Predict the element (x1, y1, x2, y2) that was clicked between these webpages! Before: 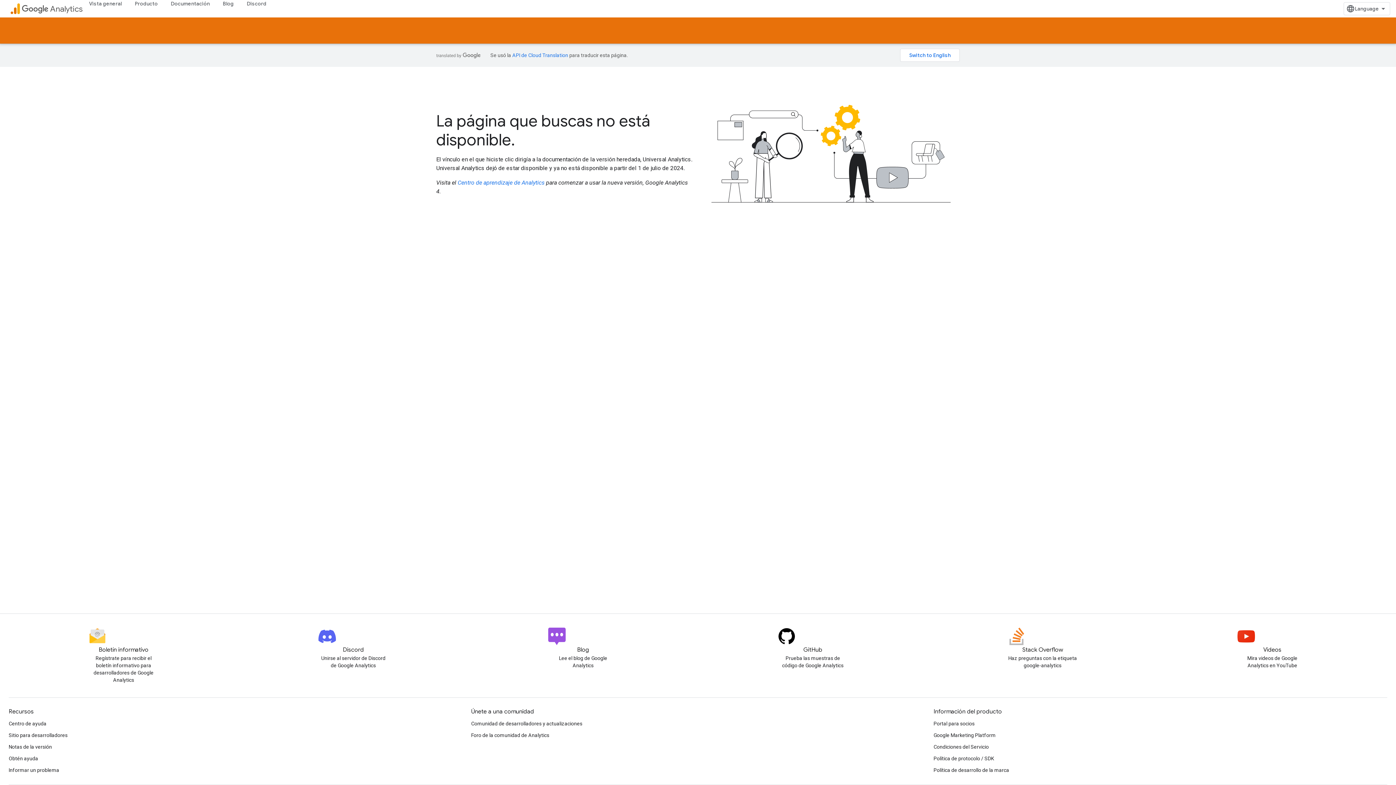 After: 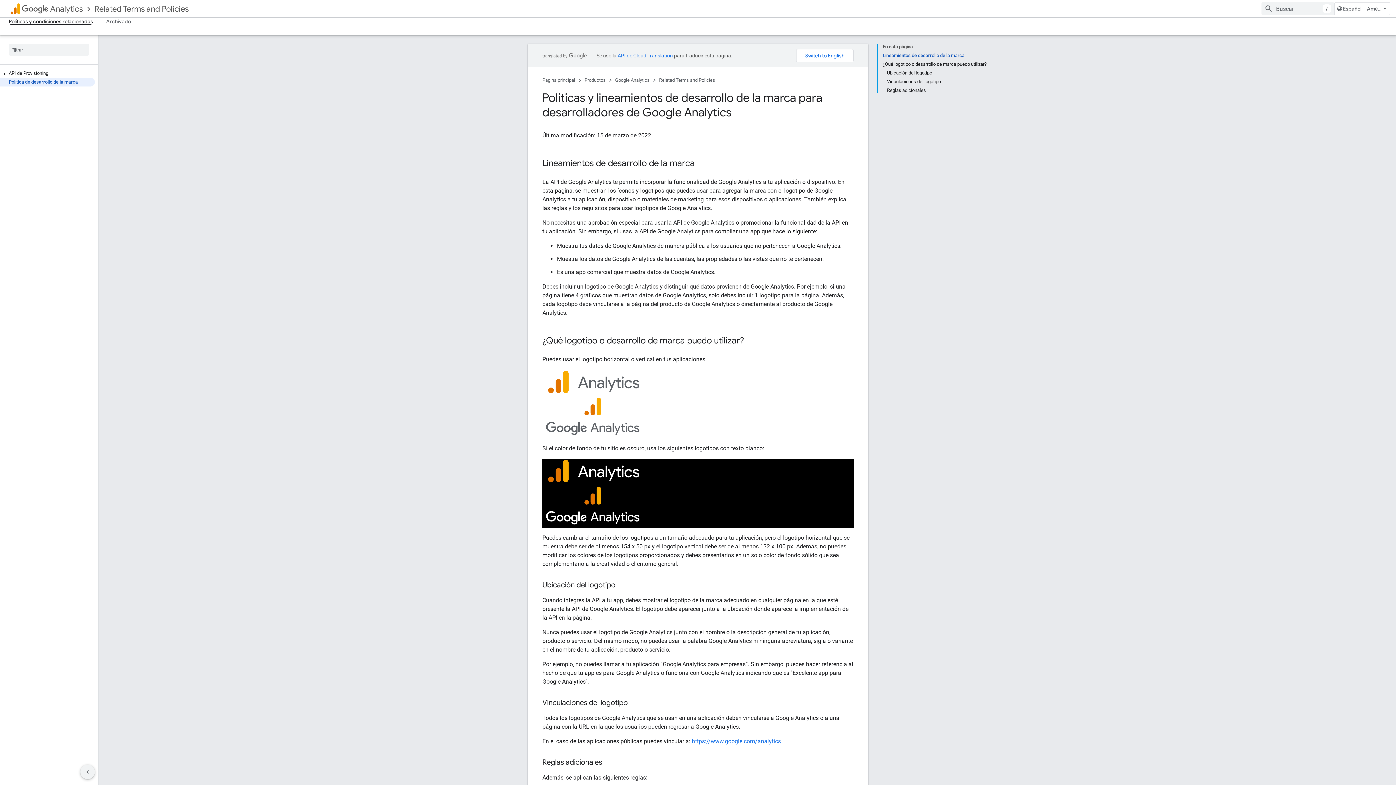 Action: label: Política de desarrollo de la marca bbox: (933, 764, 1009, 776)